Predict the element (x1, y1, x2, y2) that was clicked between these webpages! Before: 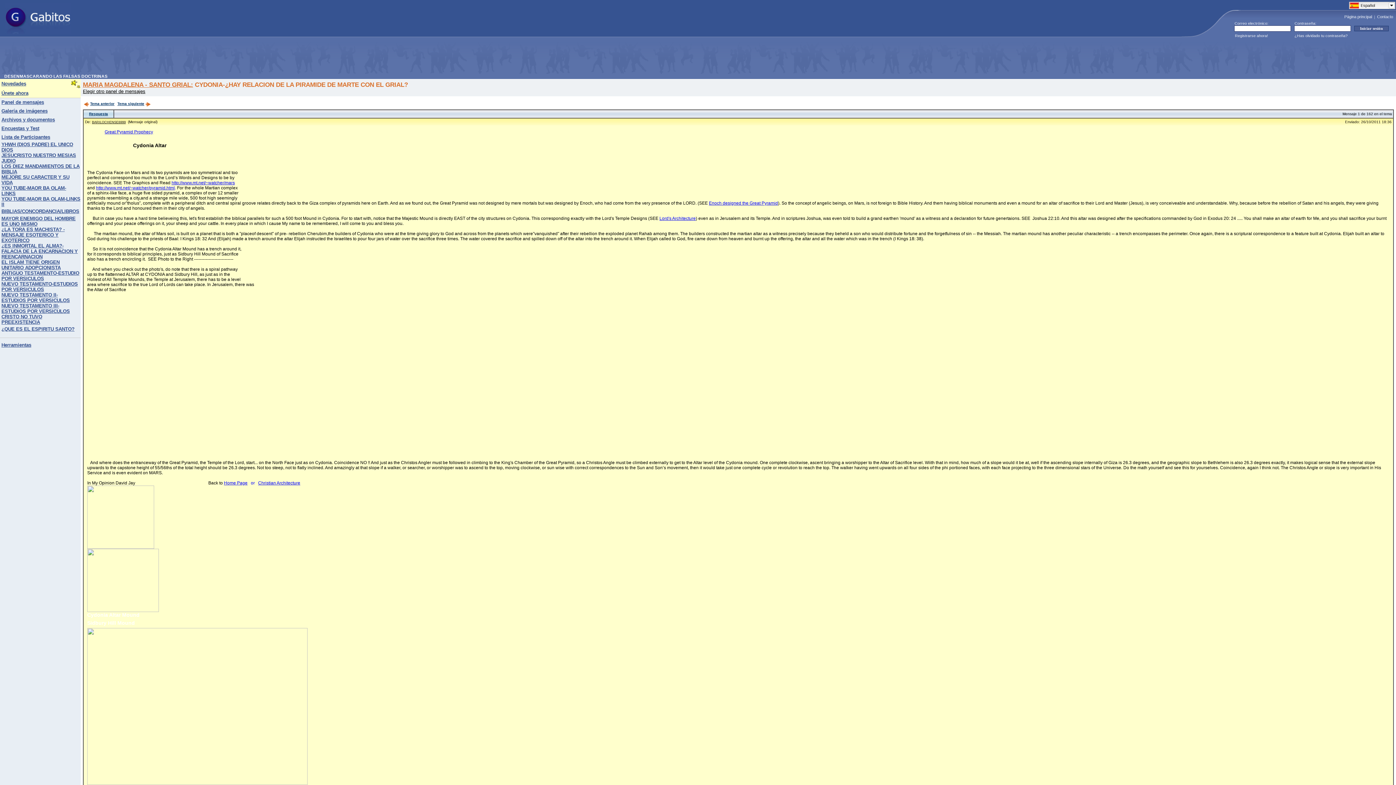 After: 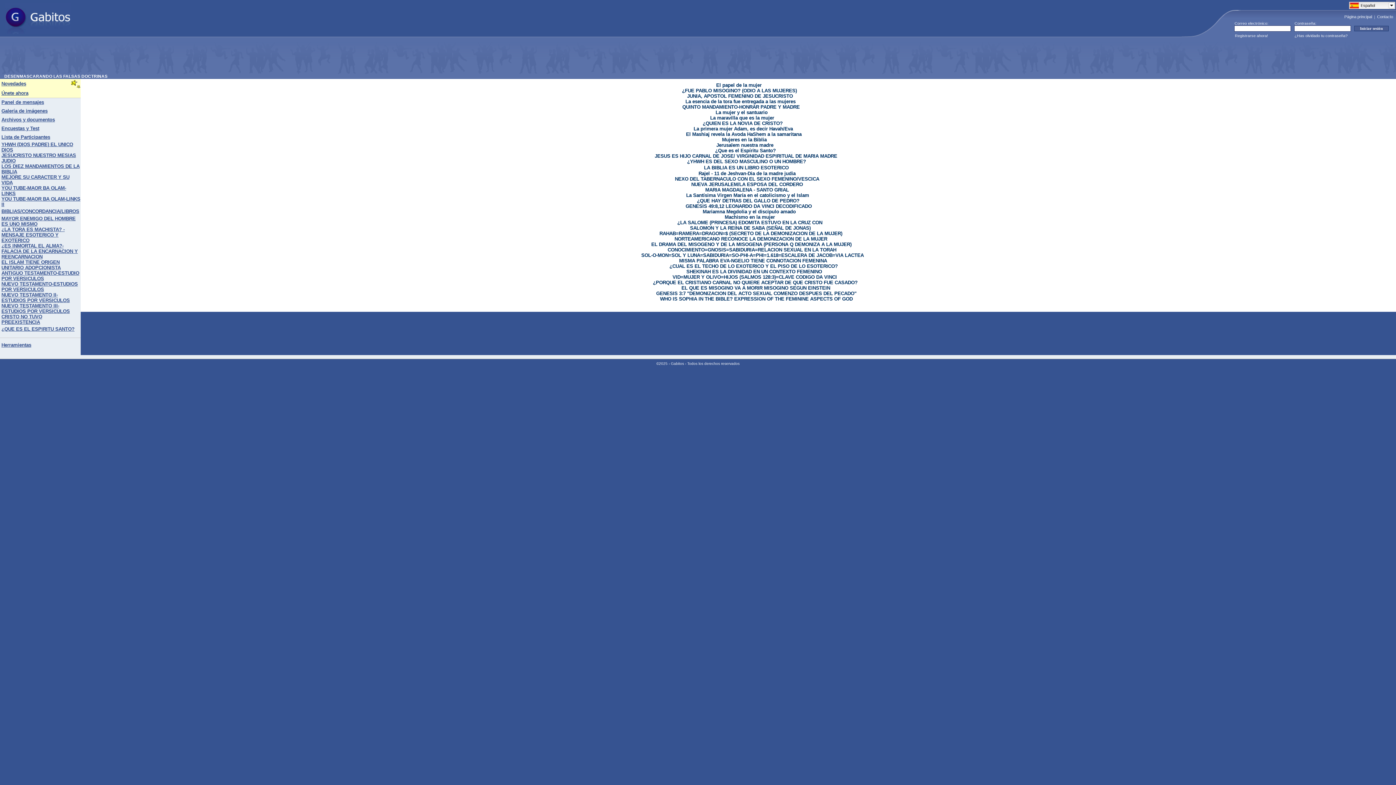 Action: label: ¿LA TORA ES MACHISTA? -MENSAJE ESOTERICO Y EXOTERICO bbox: (1, 228, 64, 242)